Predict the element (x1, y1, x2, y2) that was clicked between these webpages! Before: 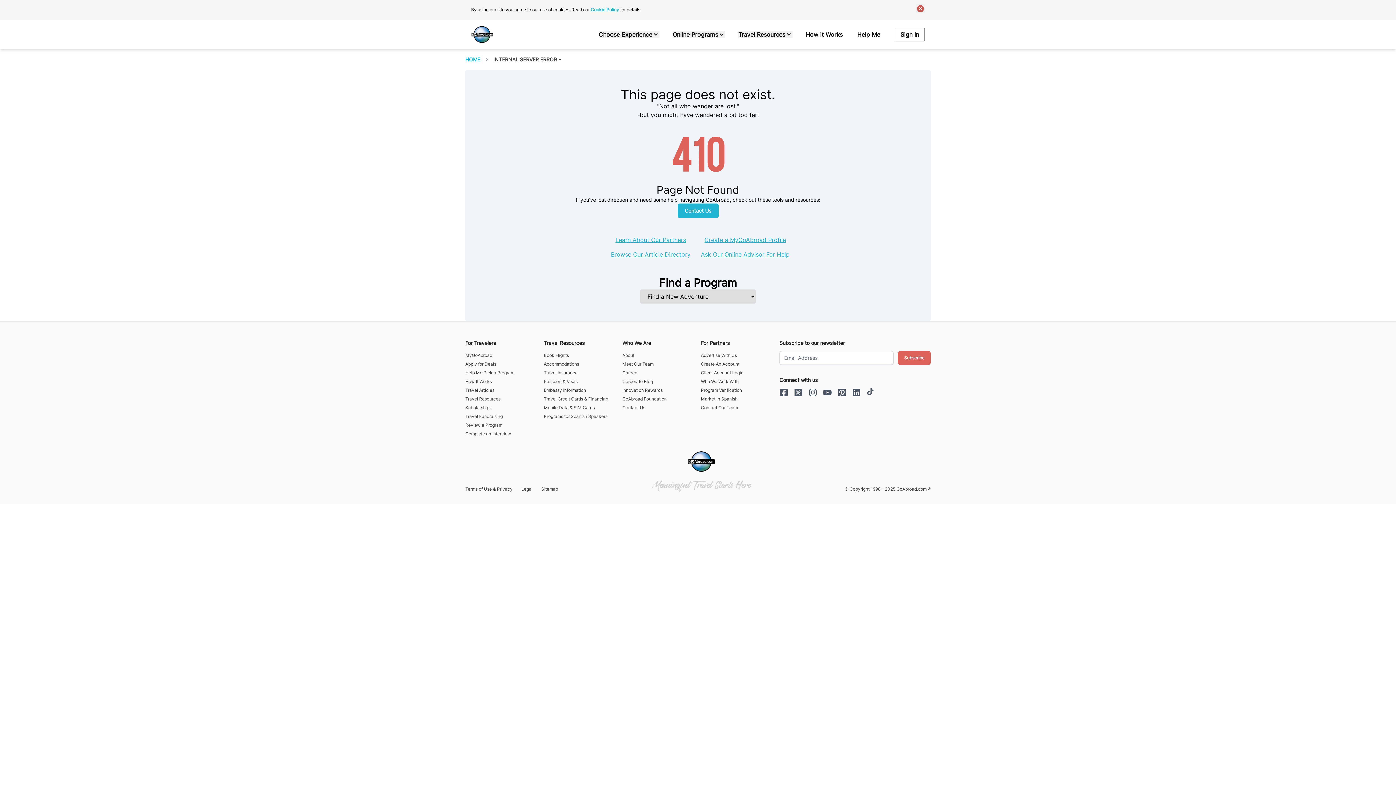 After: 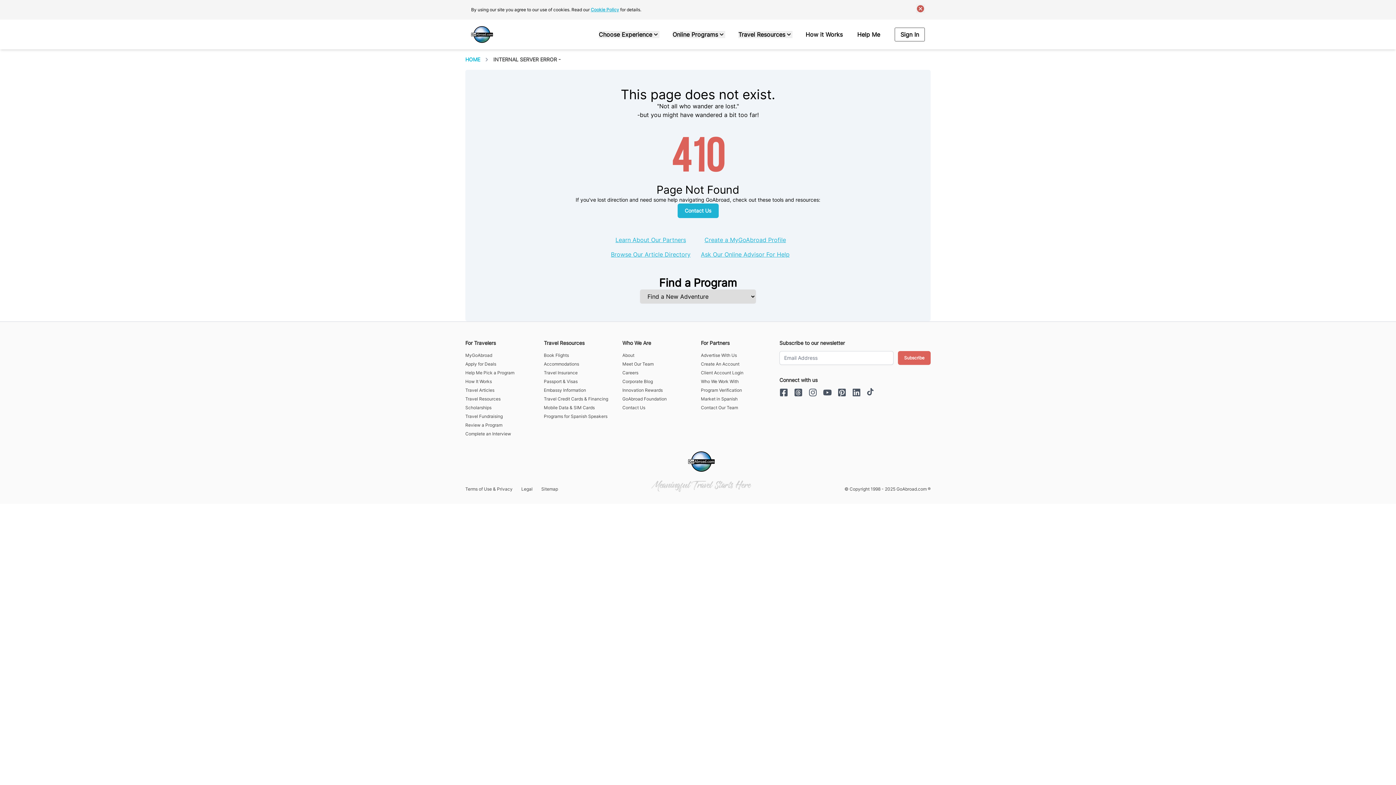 Action: bbox: (823, 368, 832, 377)